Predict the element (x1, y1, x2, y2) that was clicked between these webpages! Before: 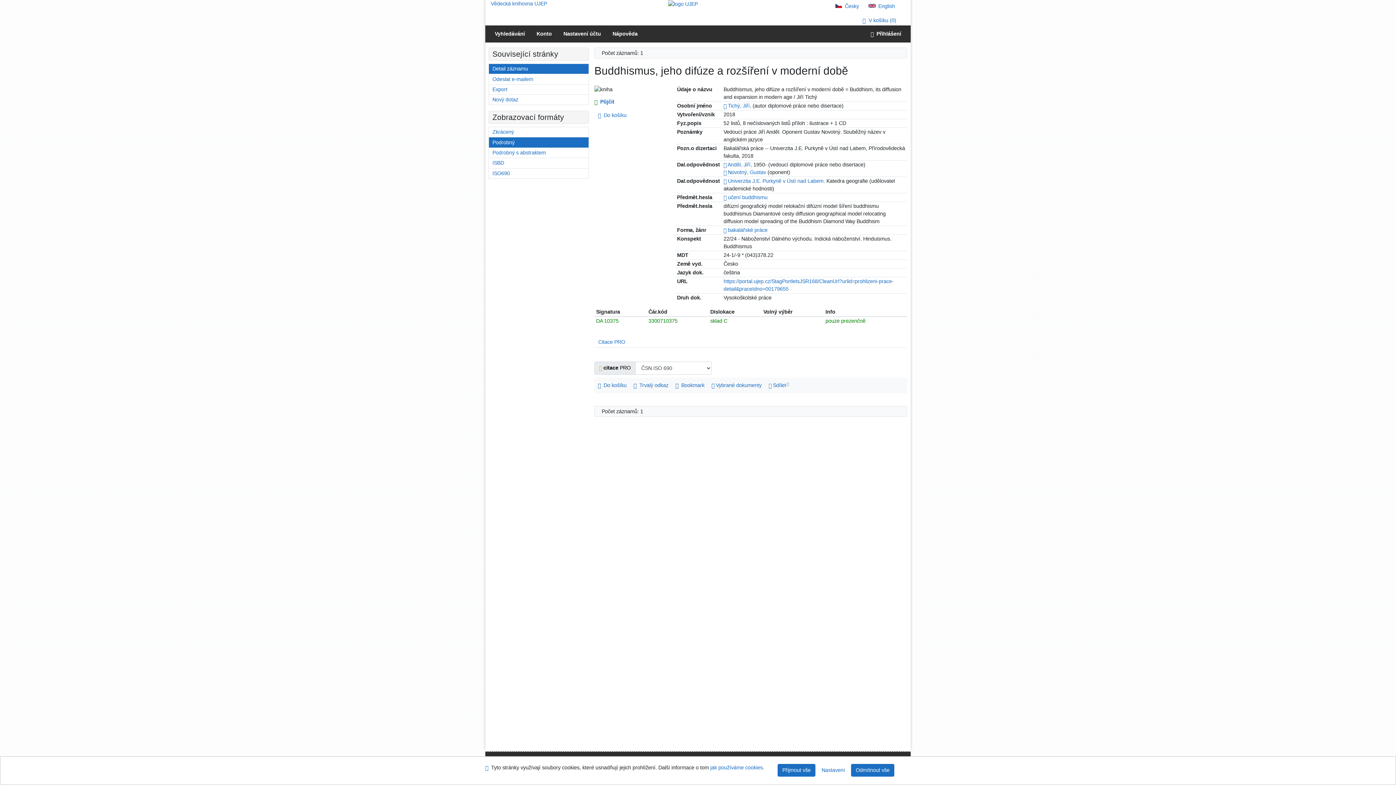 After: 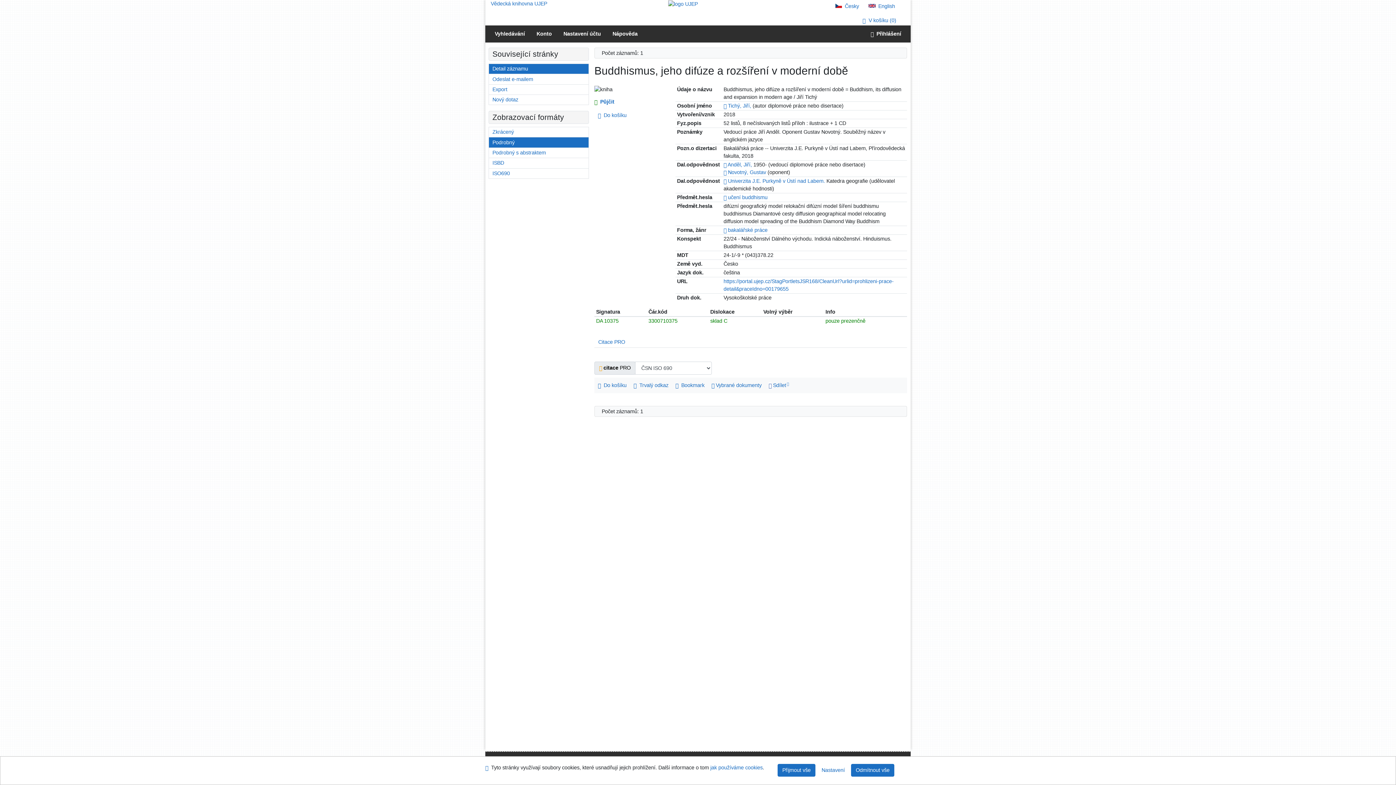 Action: bbox: (489, 137, 588, 147) label: Formát: Podrobný